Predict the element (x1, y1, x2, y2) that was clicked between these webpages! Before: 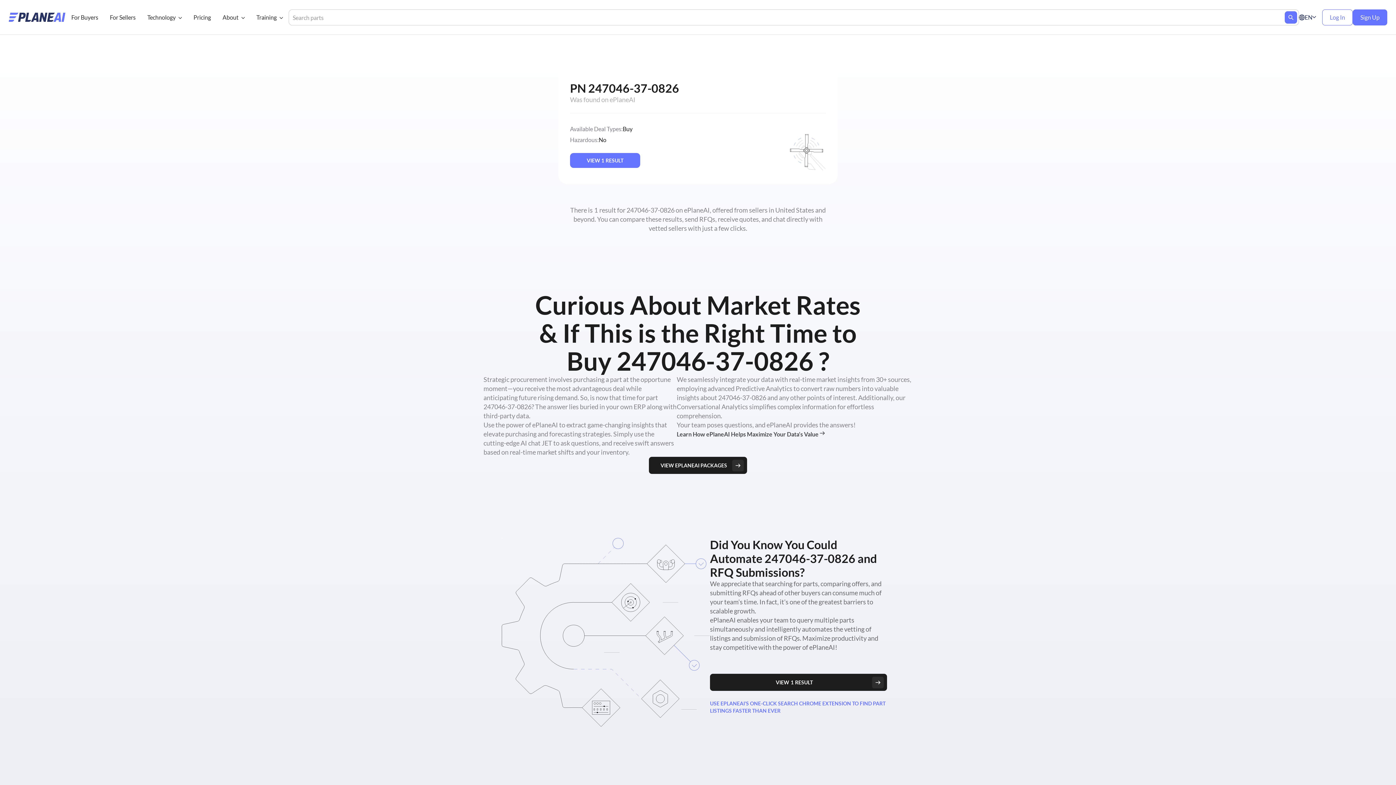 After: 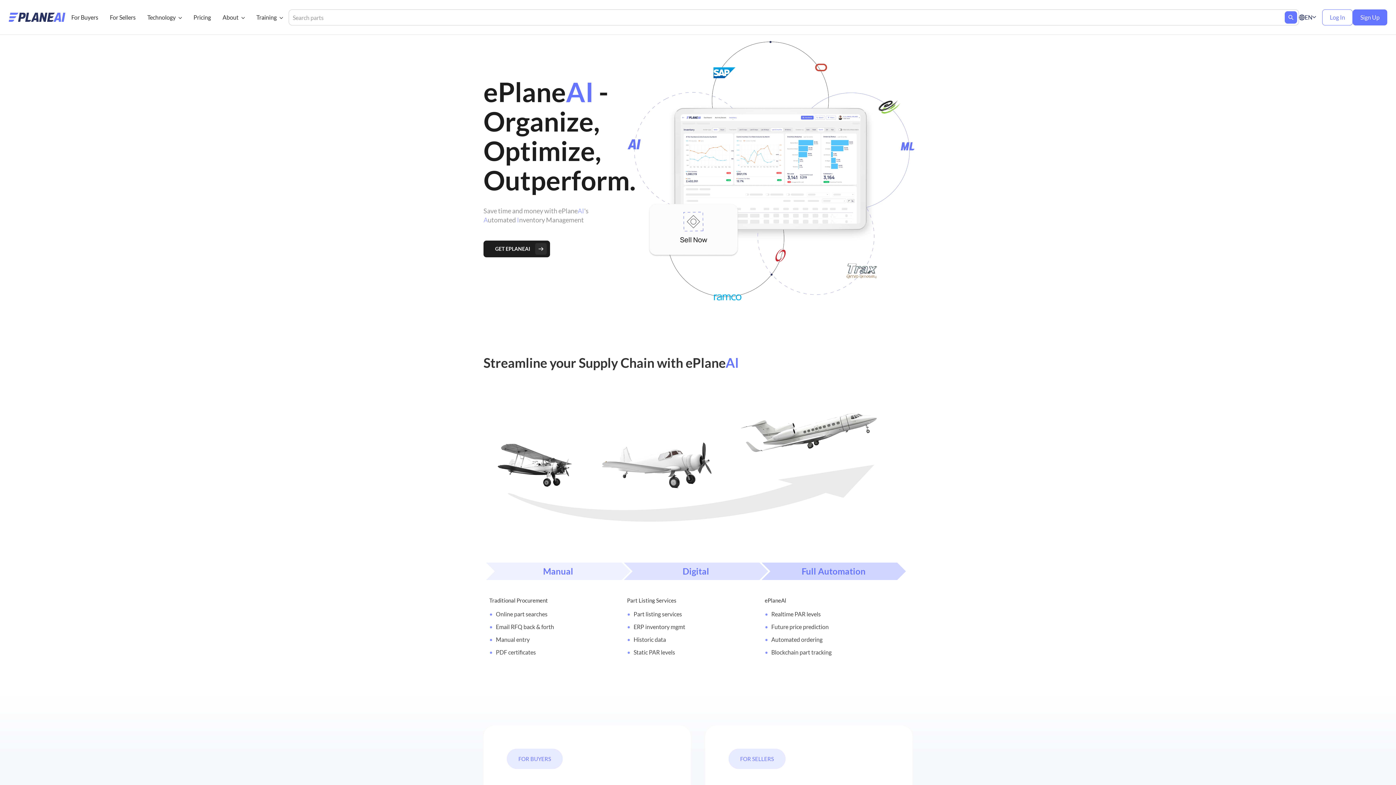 Action: bbox: (8, 12, 65, 21)